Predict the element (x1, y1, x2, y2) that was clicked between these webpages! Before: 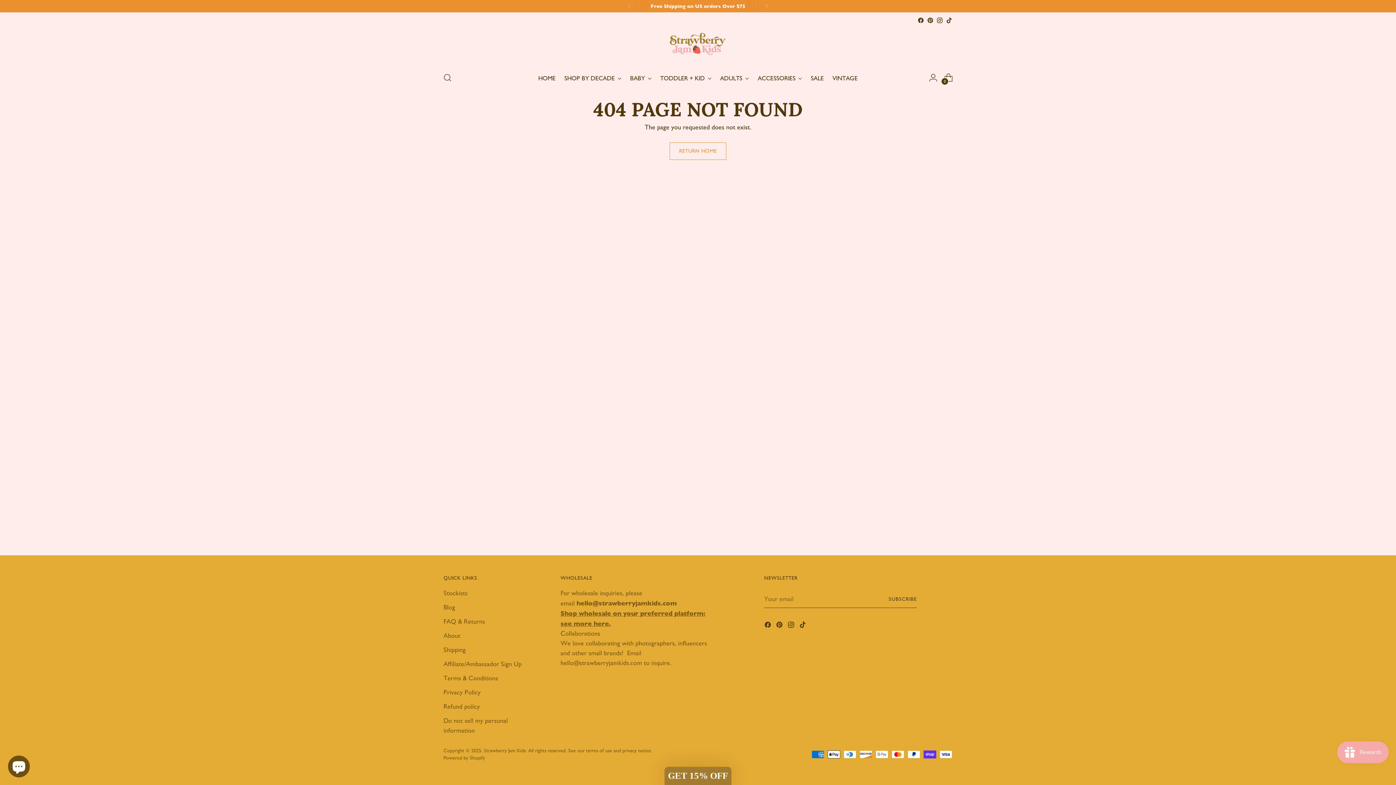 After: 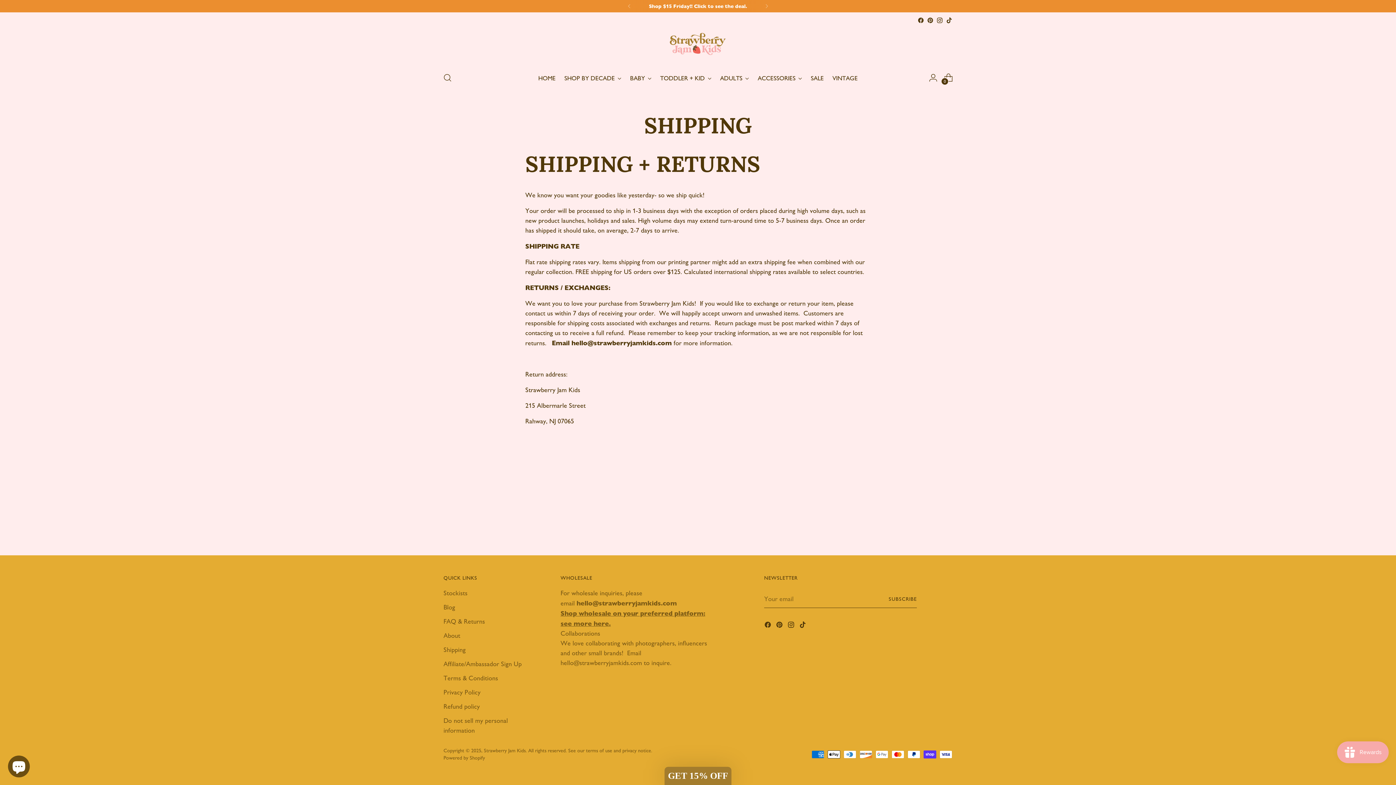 Action: bbox: (443, 646, 465, 654) label: Shipping